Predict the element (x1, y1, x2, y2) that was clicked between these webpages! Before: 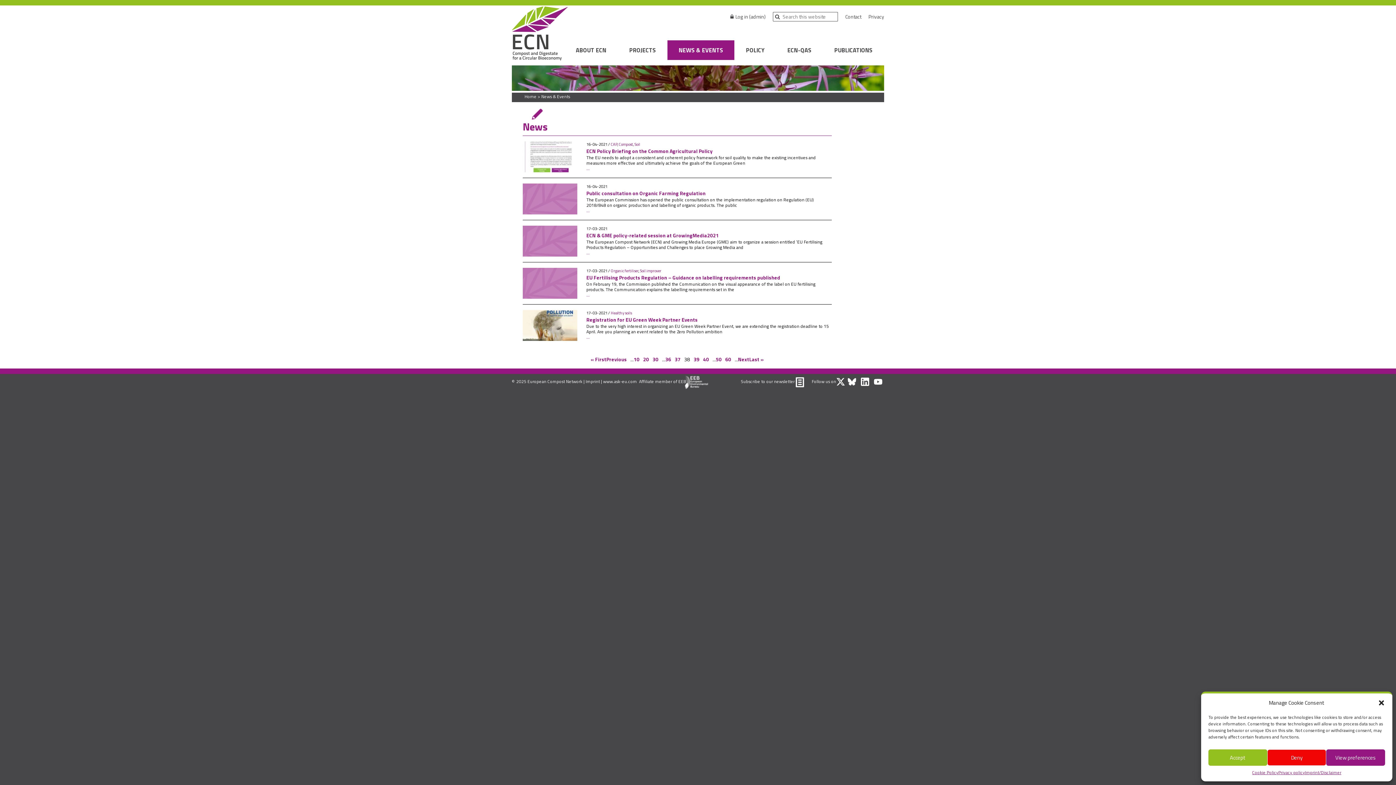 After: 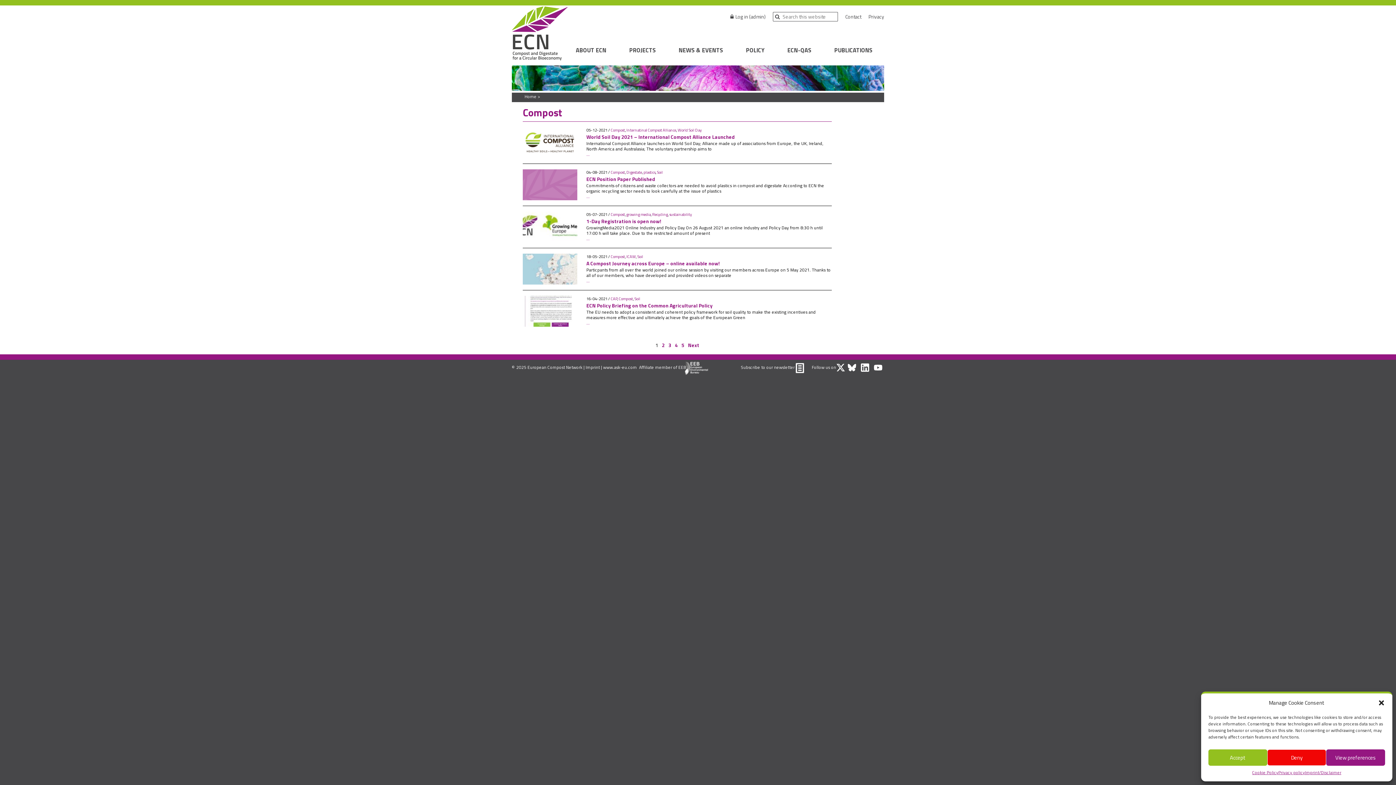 Action: bbox: (618, 141, 633, 147) label: Compost